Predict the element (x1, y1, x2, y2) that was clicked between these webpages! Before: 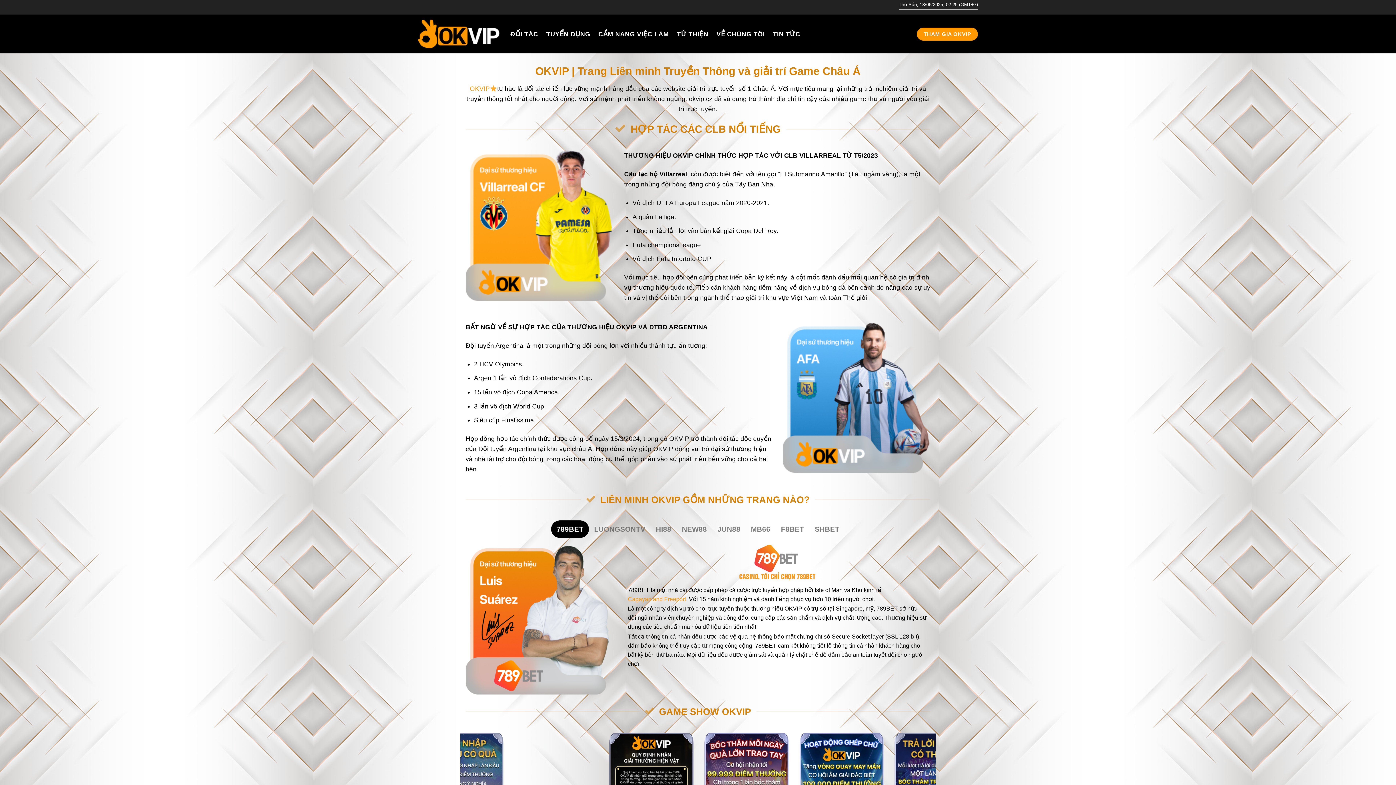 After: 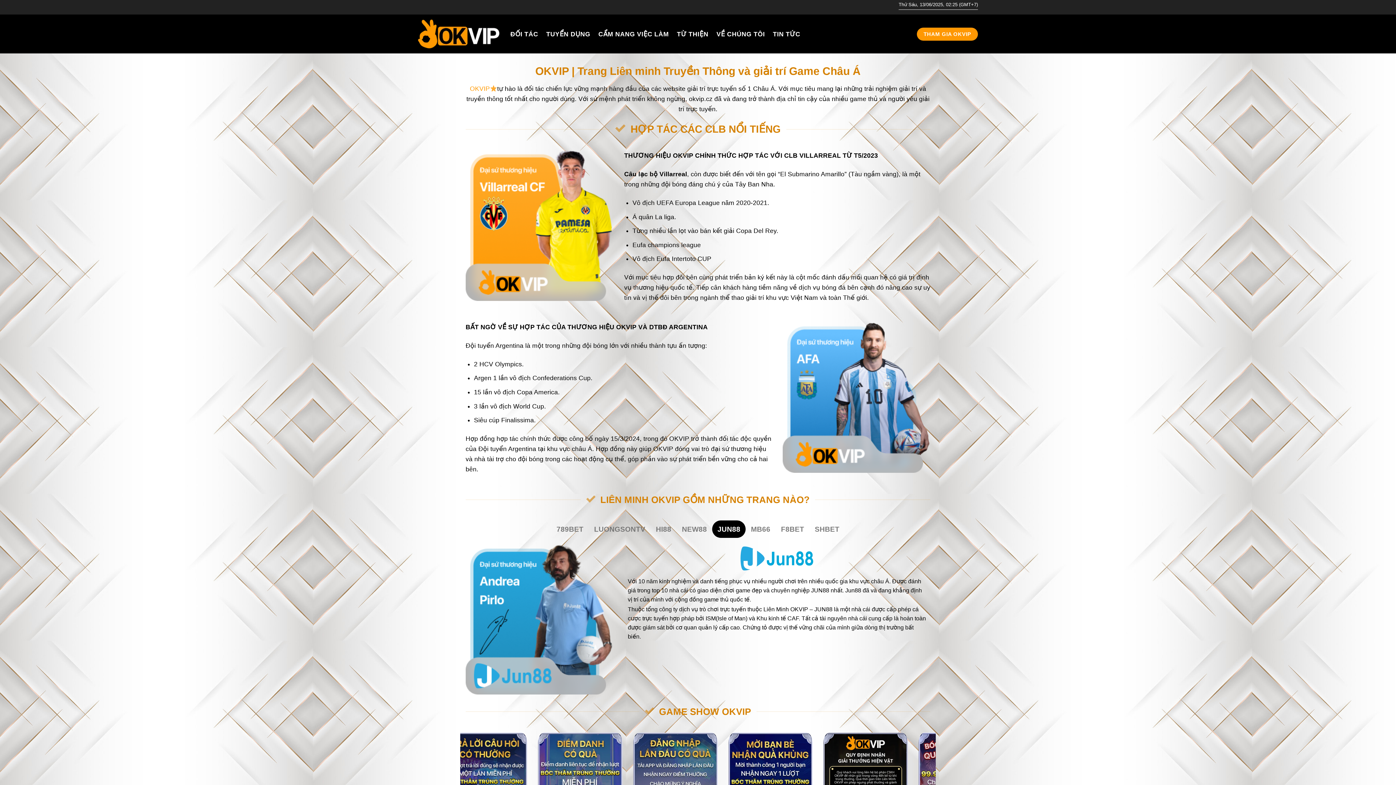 Action: bbox: (712, 520, 745, 538) label: JUN88